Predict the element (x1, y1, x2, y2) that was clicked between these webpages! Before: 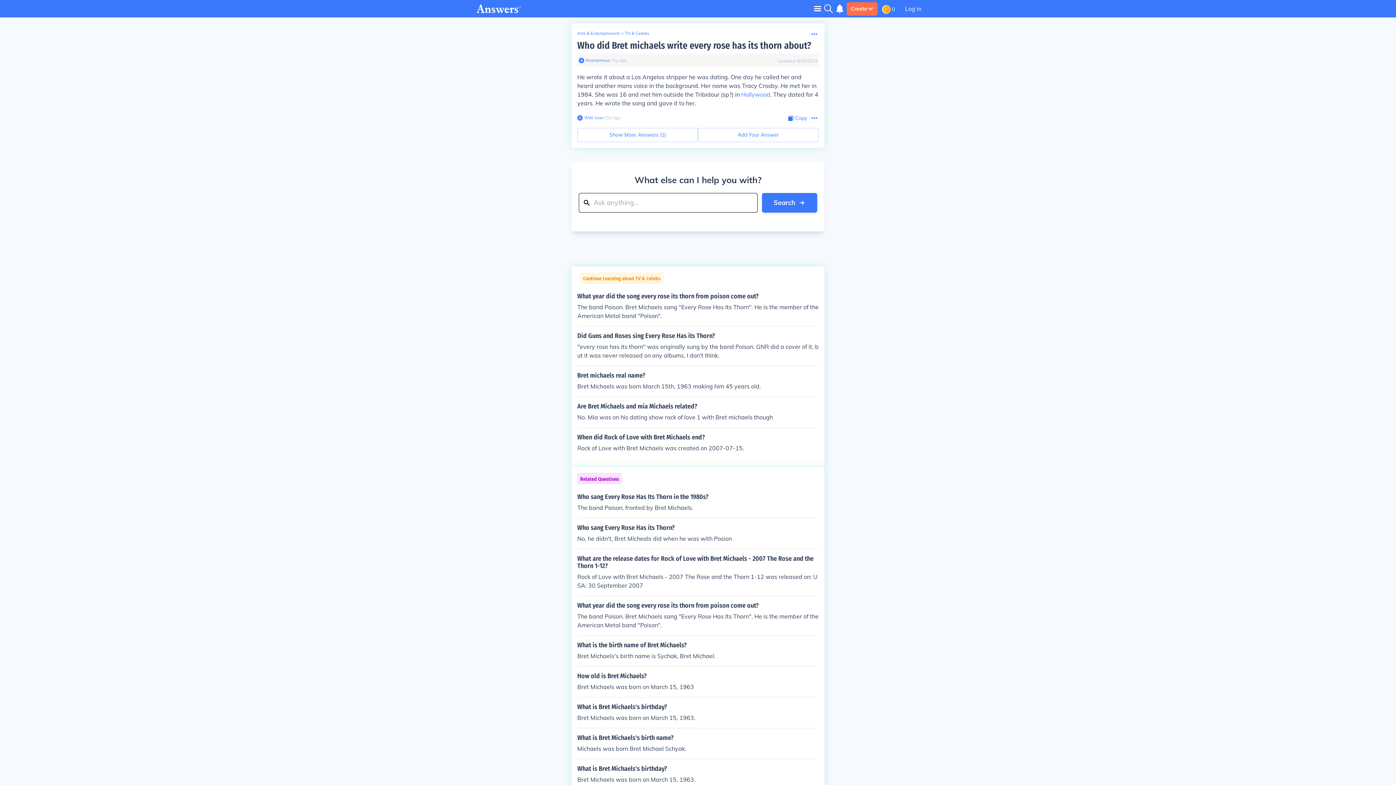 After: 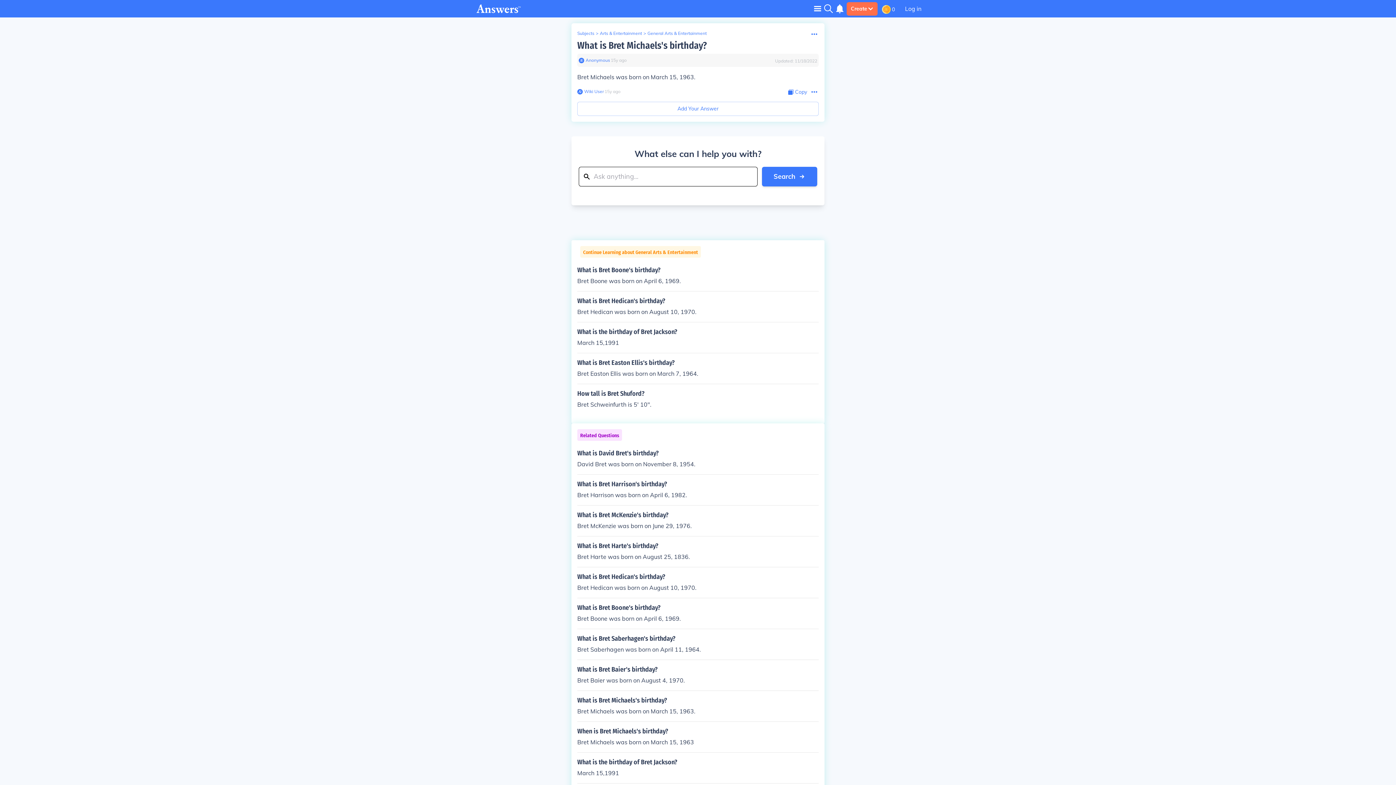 Action: bbox: (577, 703, 818, 722) label: What is Bret Michaels's birthday?

Bret Michaels was born on March 15, 1963.